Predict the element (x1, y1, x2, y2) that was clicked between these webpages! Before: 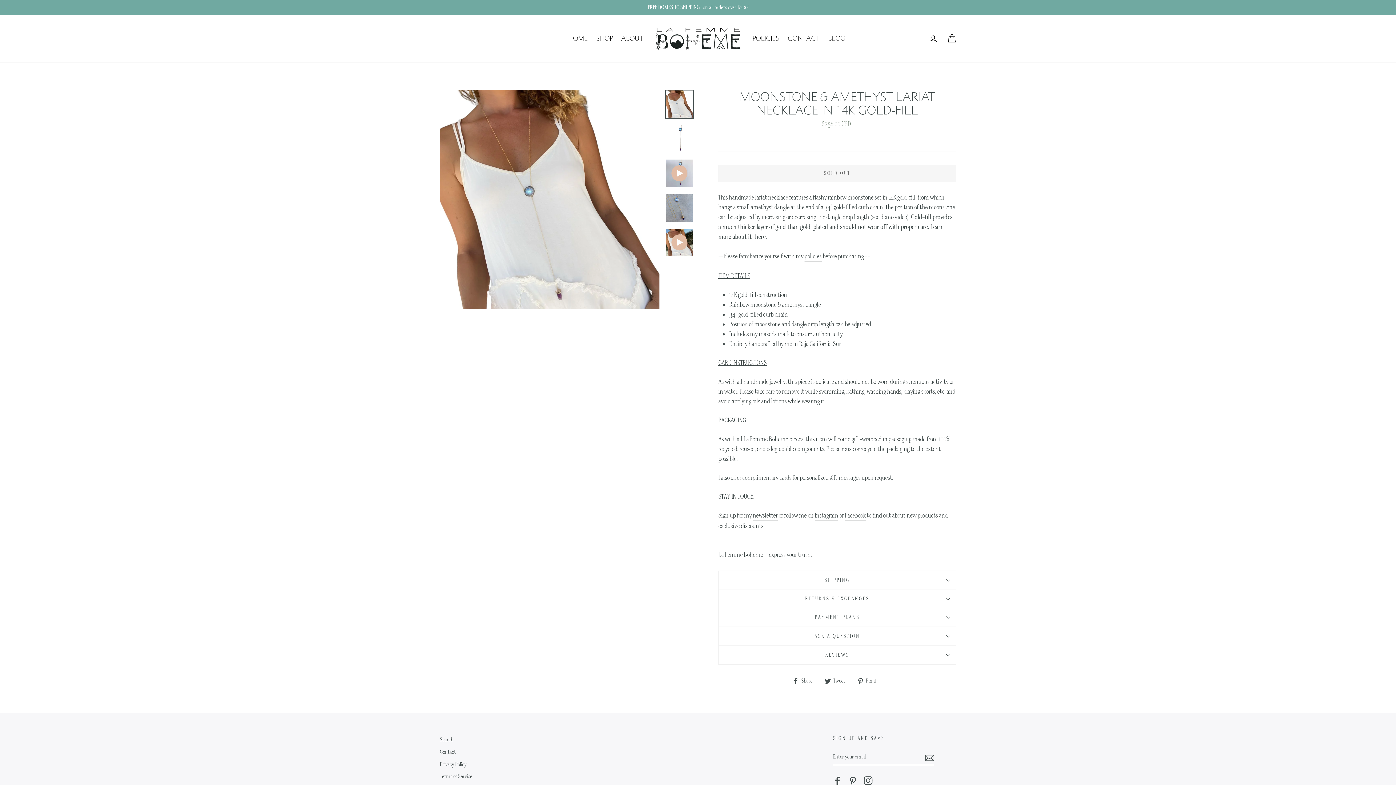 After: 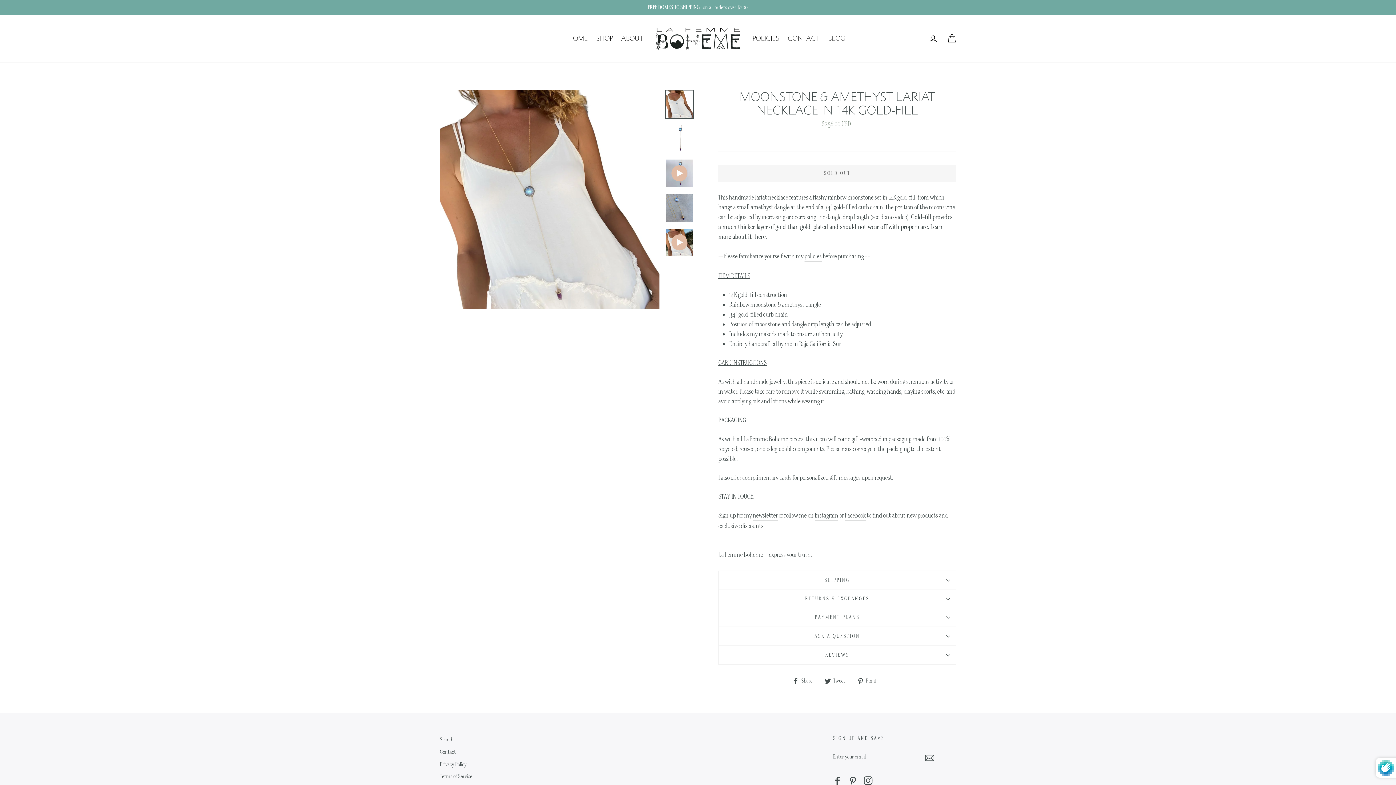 Action: bbox: (925, 752, 934, 762)